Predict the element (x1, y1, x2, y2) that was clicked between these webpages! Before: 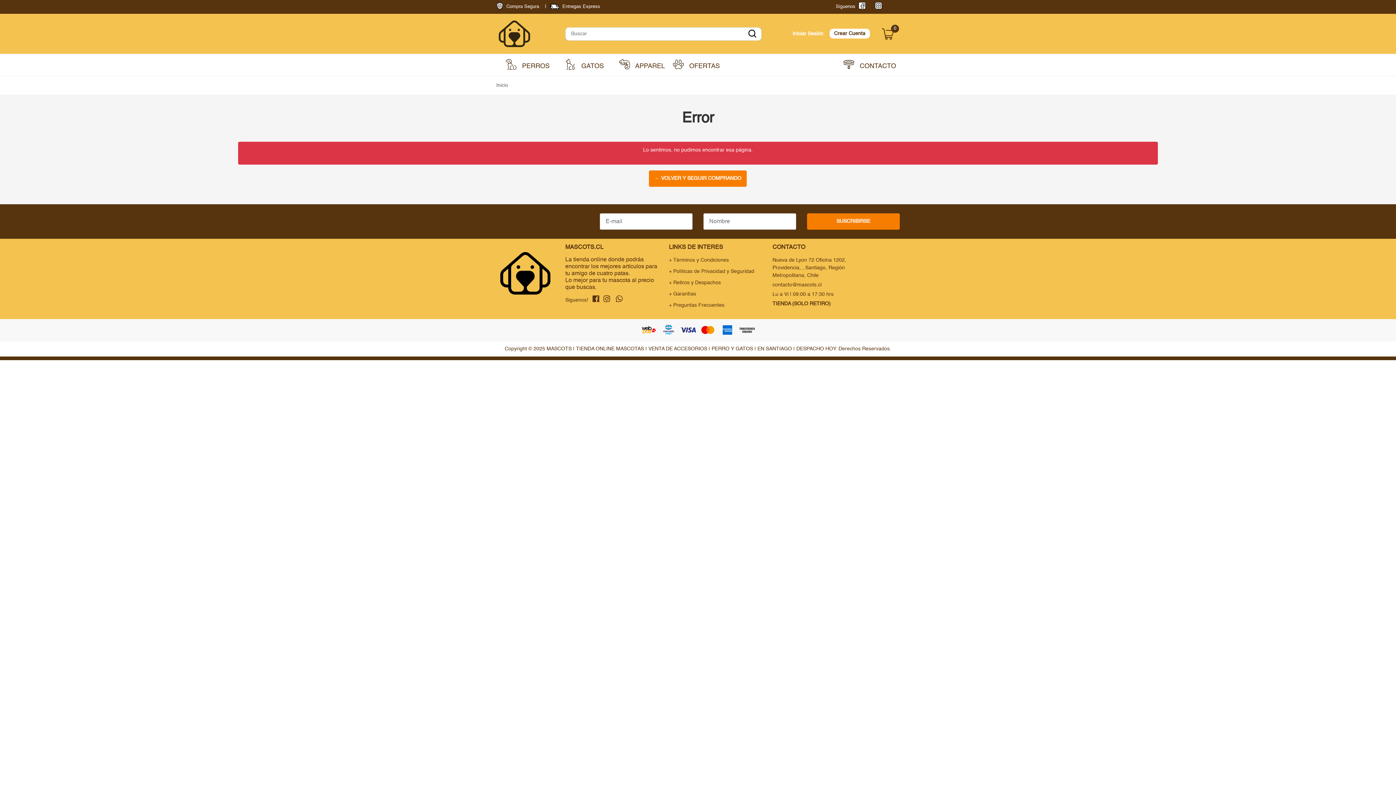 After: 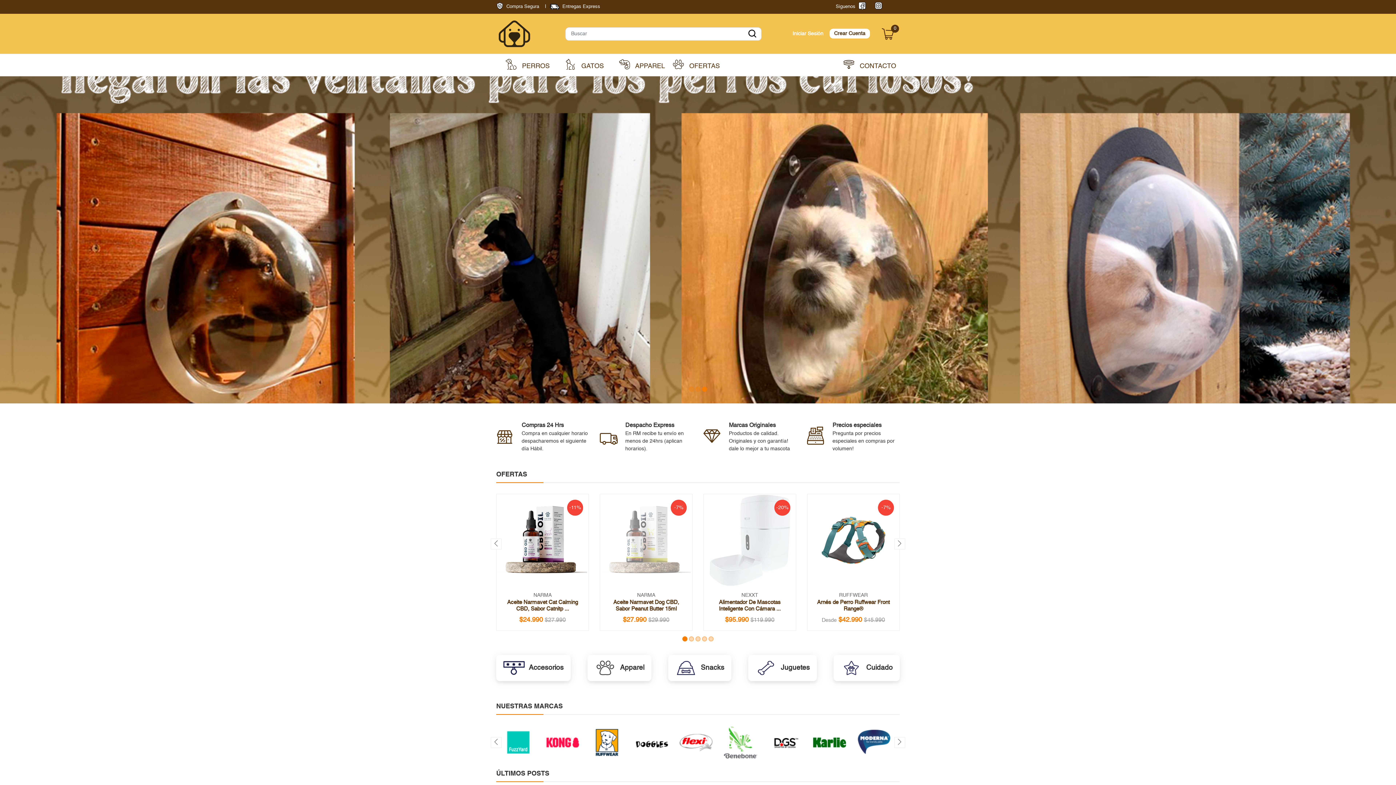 Action: bbox: (496, 270, 554, 275)